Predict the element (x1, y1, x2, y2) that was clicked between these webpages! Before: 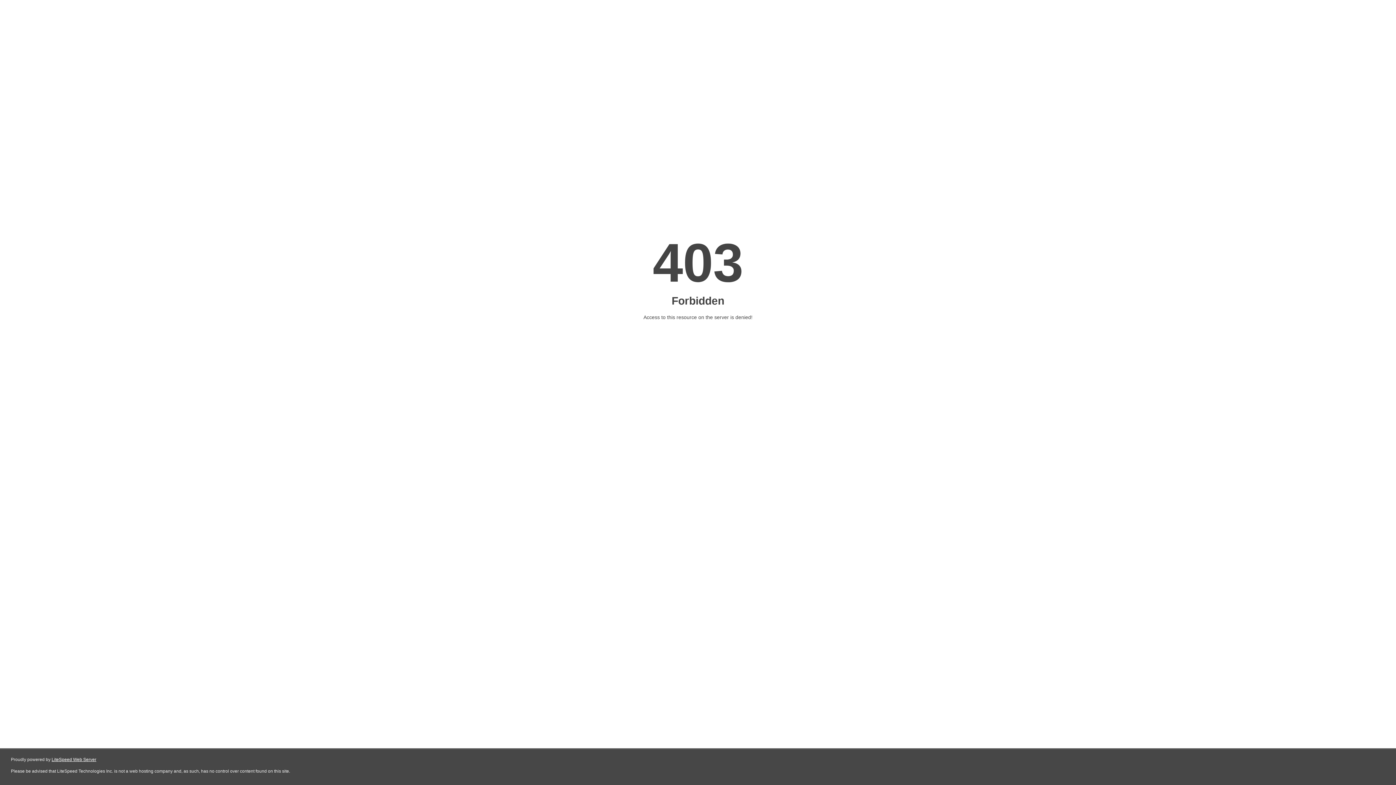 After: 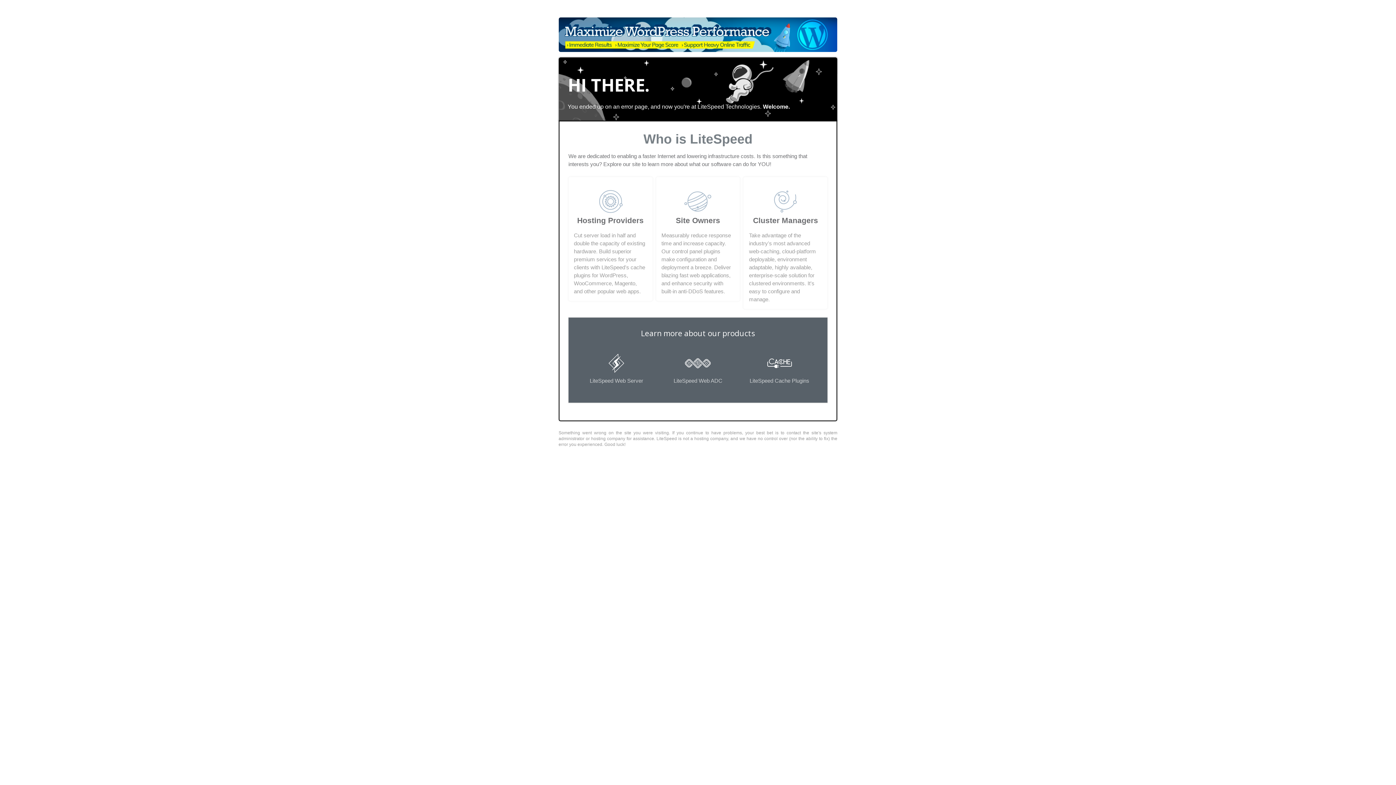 Action: label: LiteSpeed Web Server bbox: (51, 757, 96, 762)